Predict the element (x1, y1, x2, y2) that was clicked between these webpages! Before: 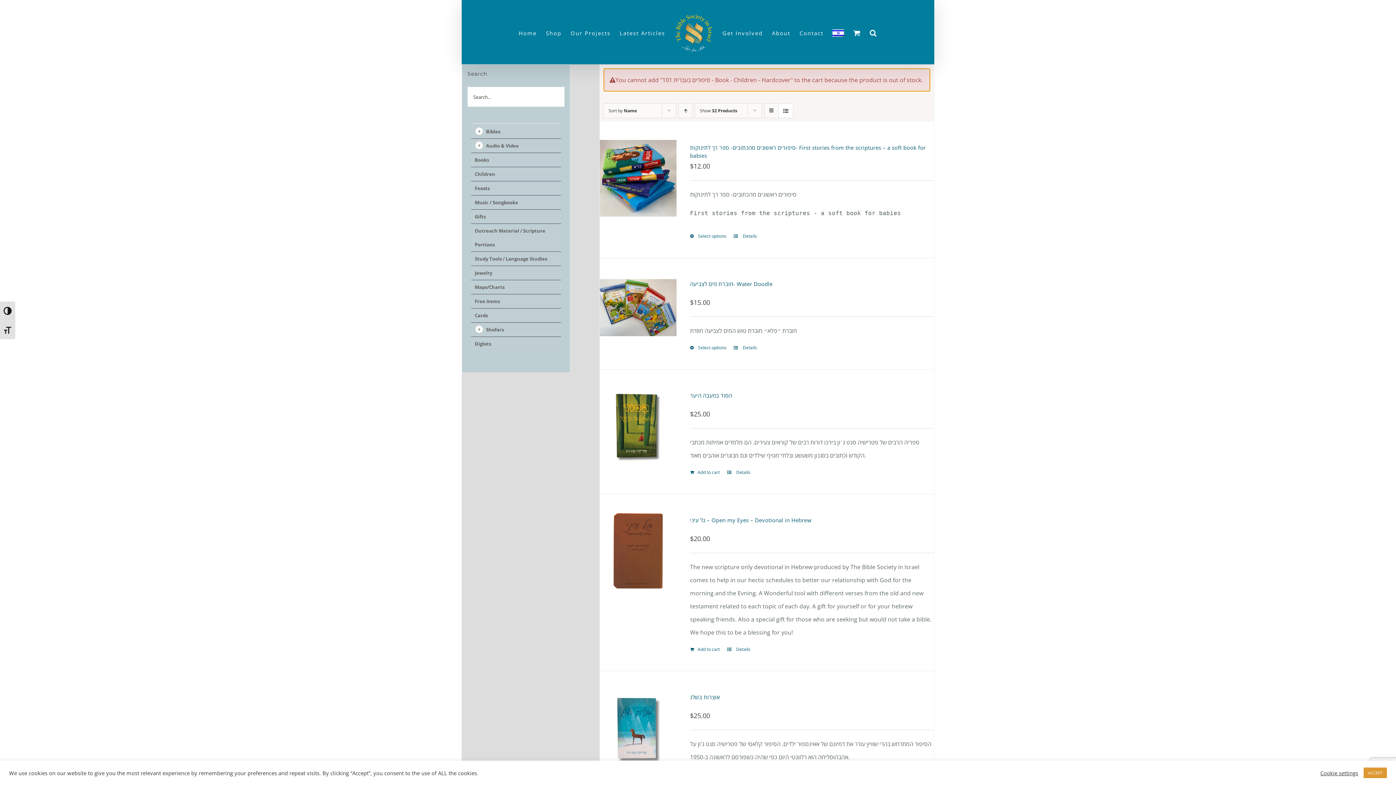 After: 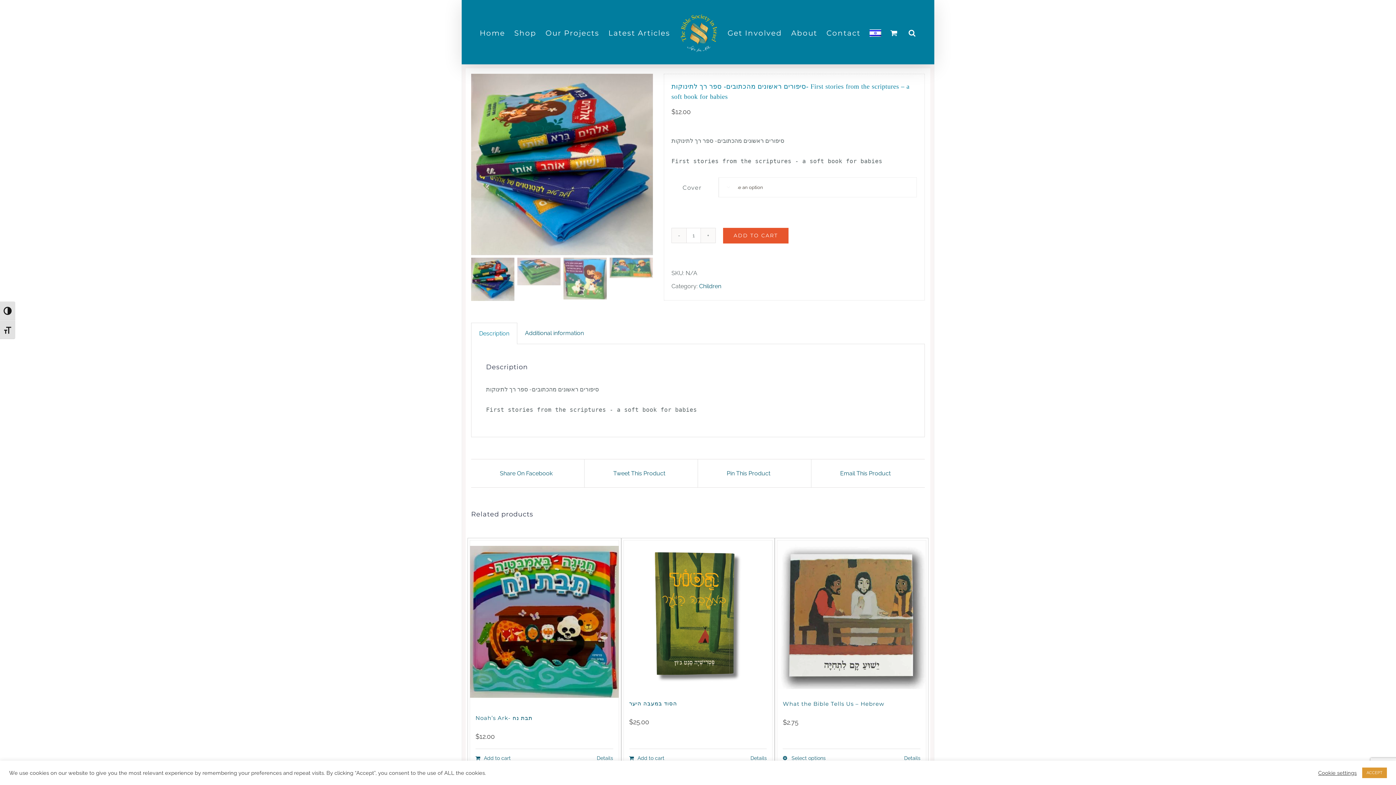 Action: label:  Details bbox: (733, 233, 757, 239)